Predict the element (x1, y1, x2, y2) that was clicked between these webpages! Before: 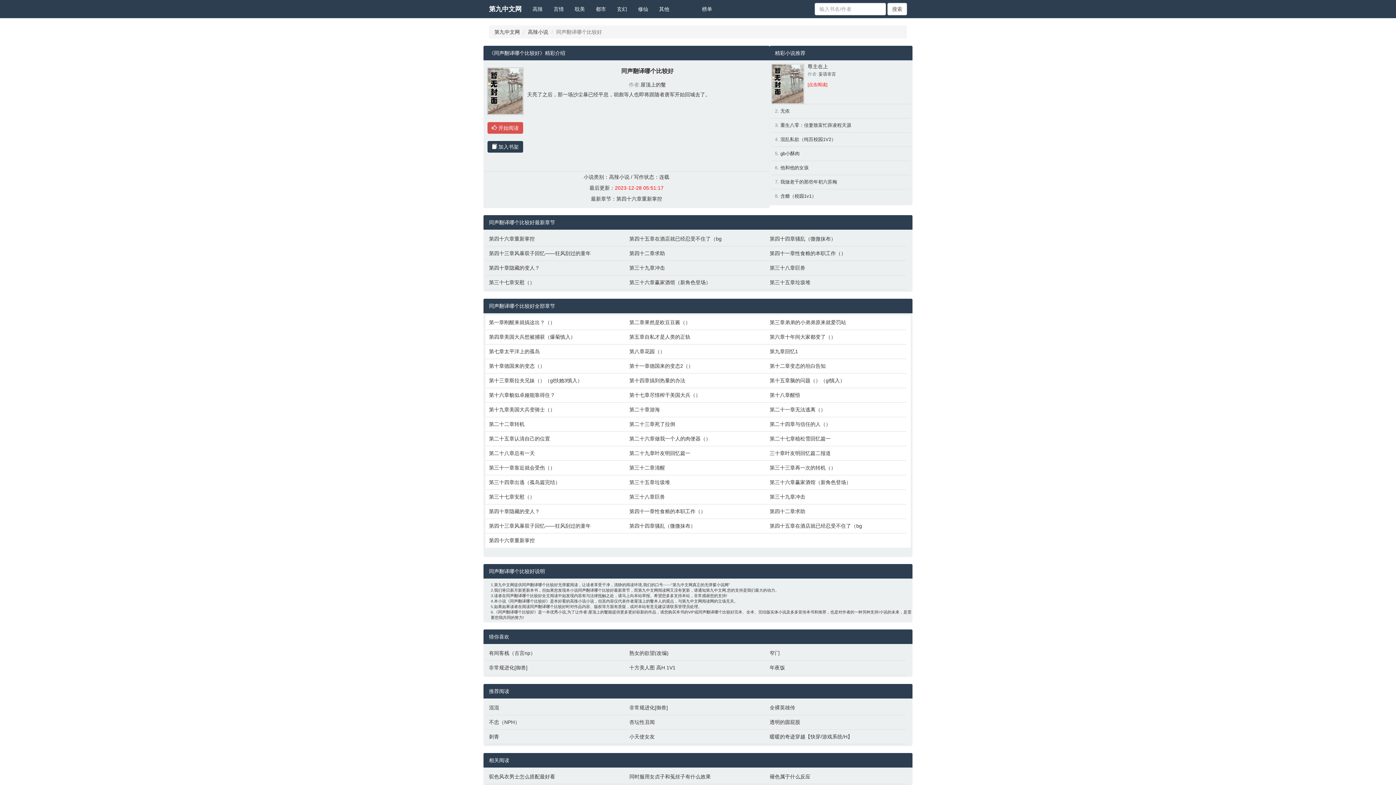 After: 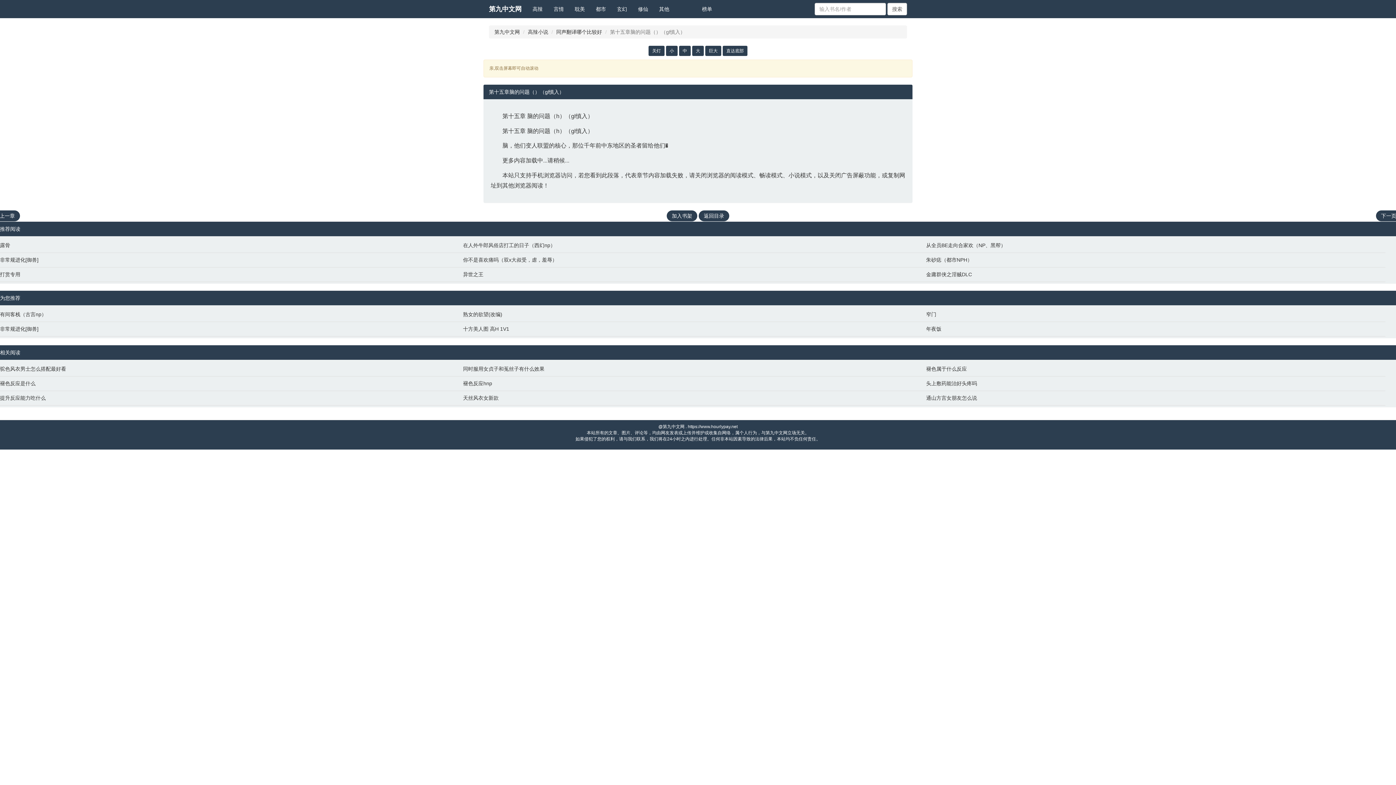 Action: bbox: (769, 377, 903, 384) label: 第十五章脑的问题（）（gl慎入）